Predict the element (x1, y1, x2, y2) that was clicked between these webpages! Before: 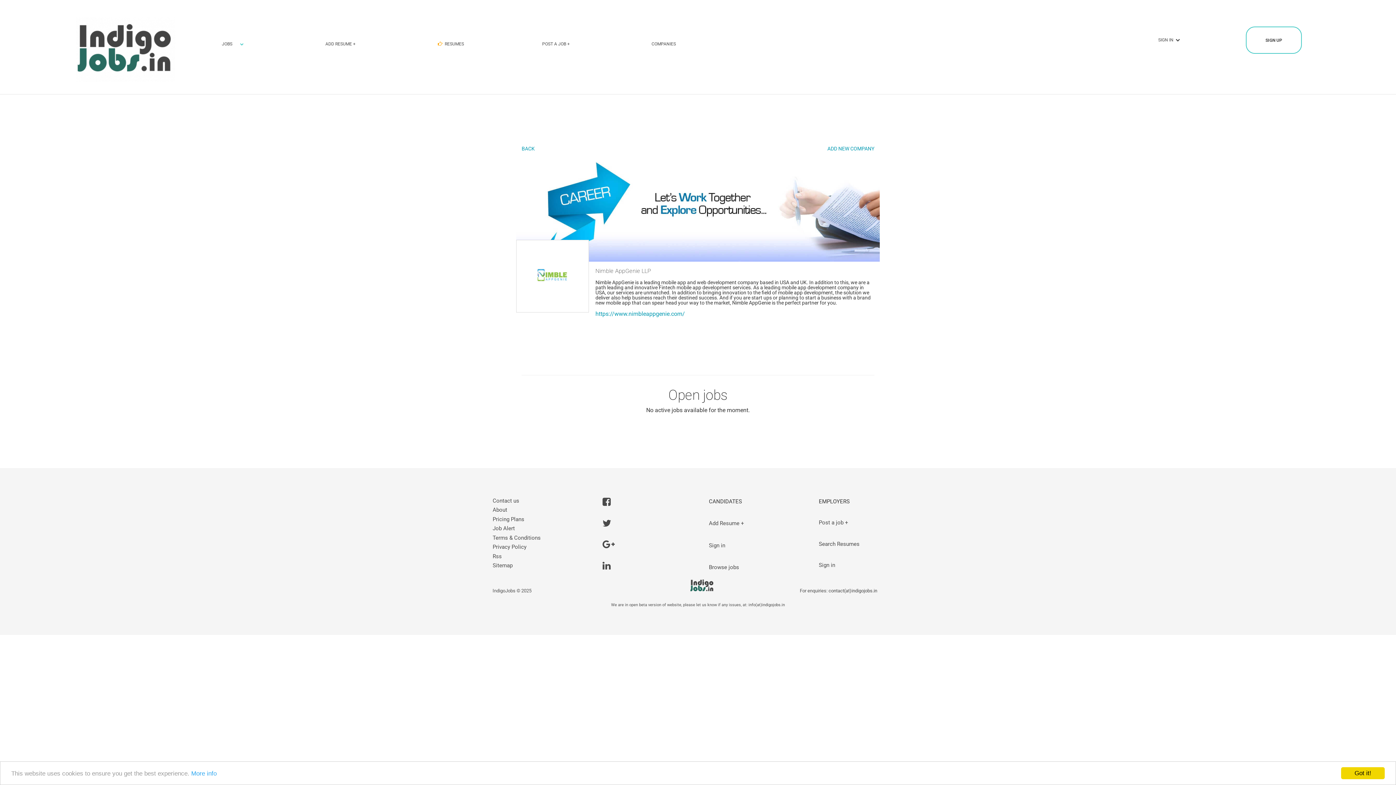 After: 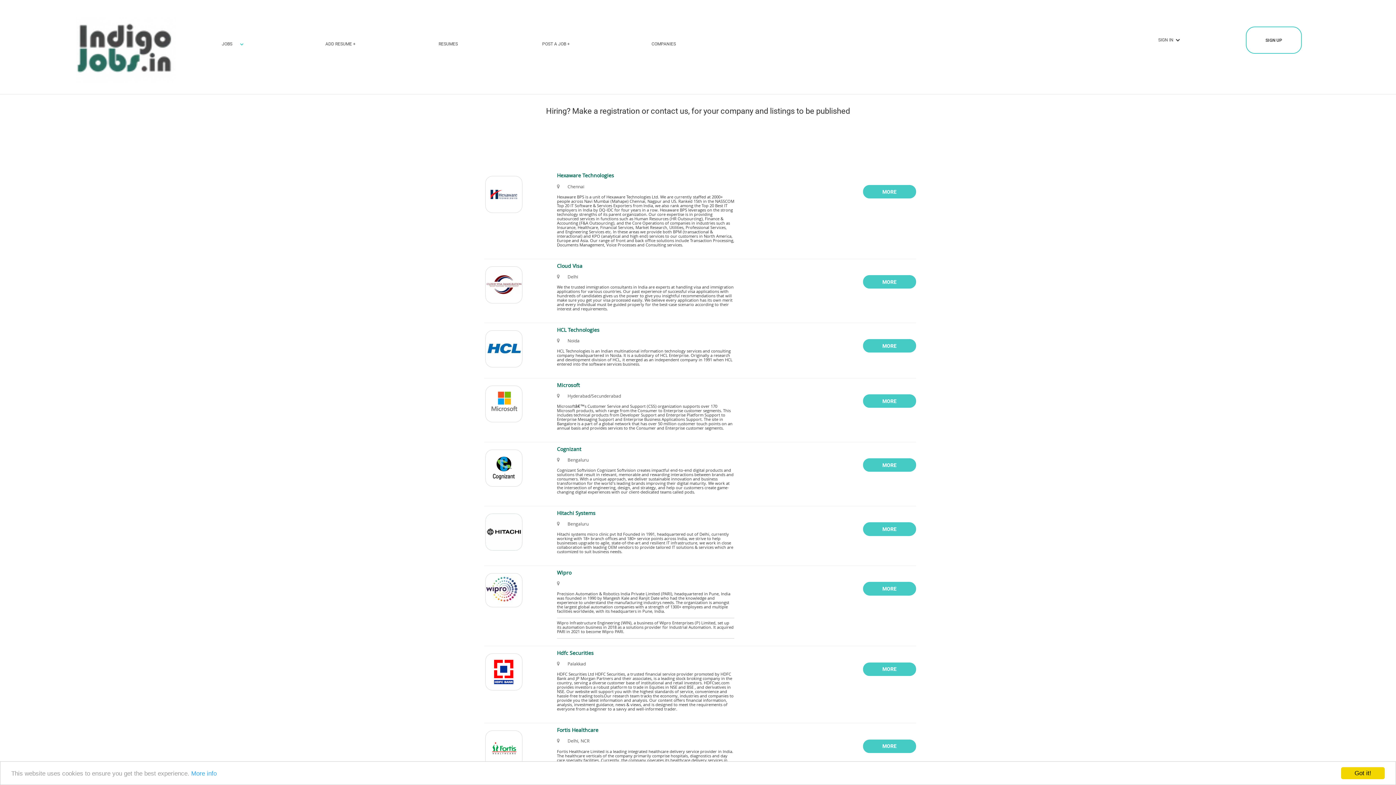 Action: bbox: (516, 139, 540, 157) label: BACK